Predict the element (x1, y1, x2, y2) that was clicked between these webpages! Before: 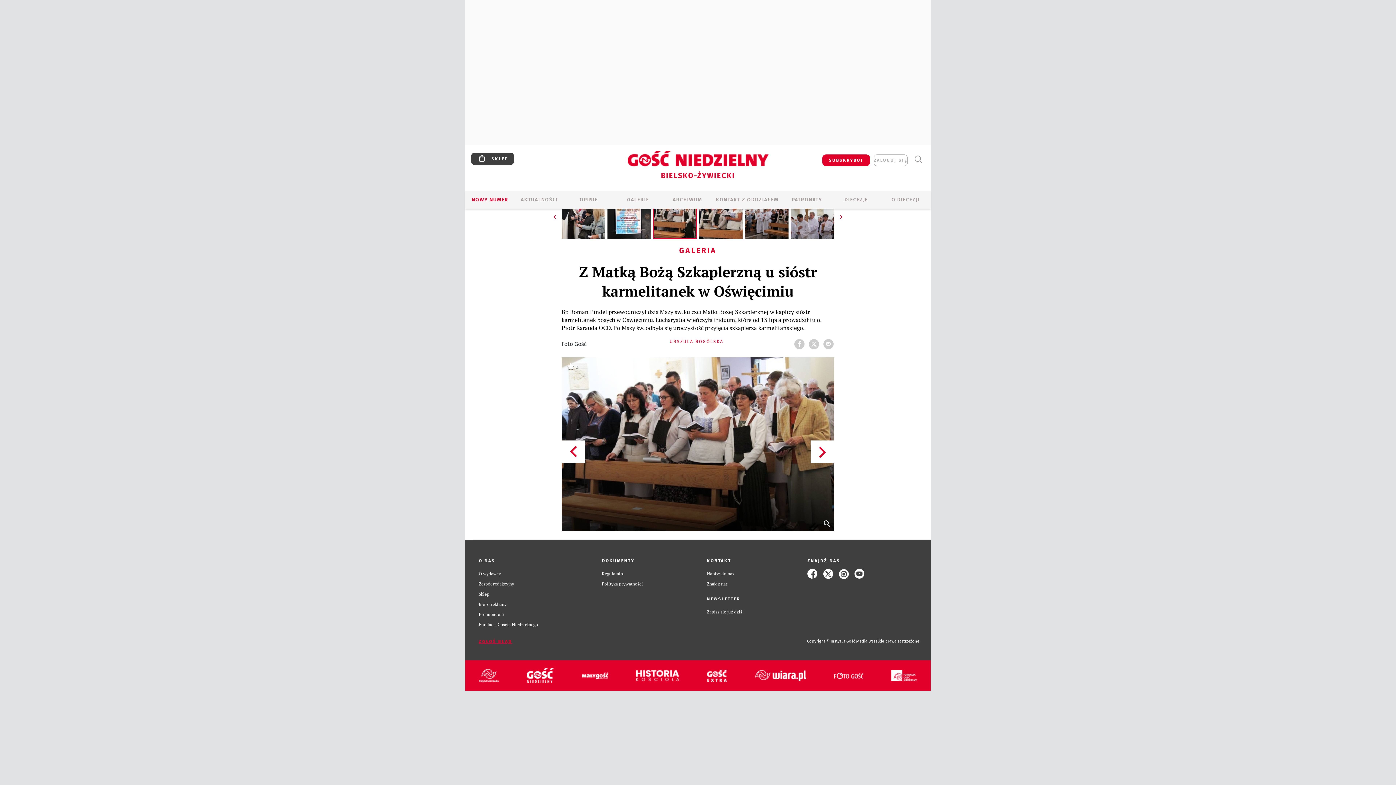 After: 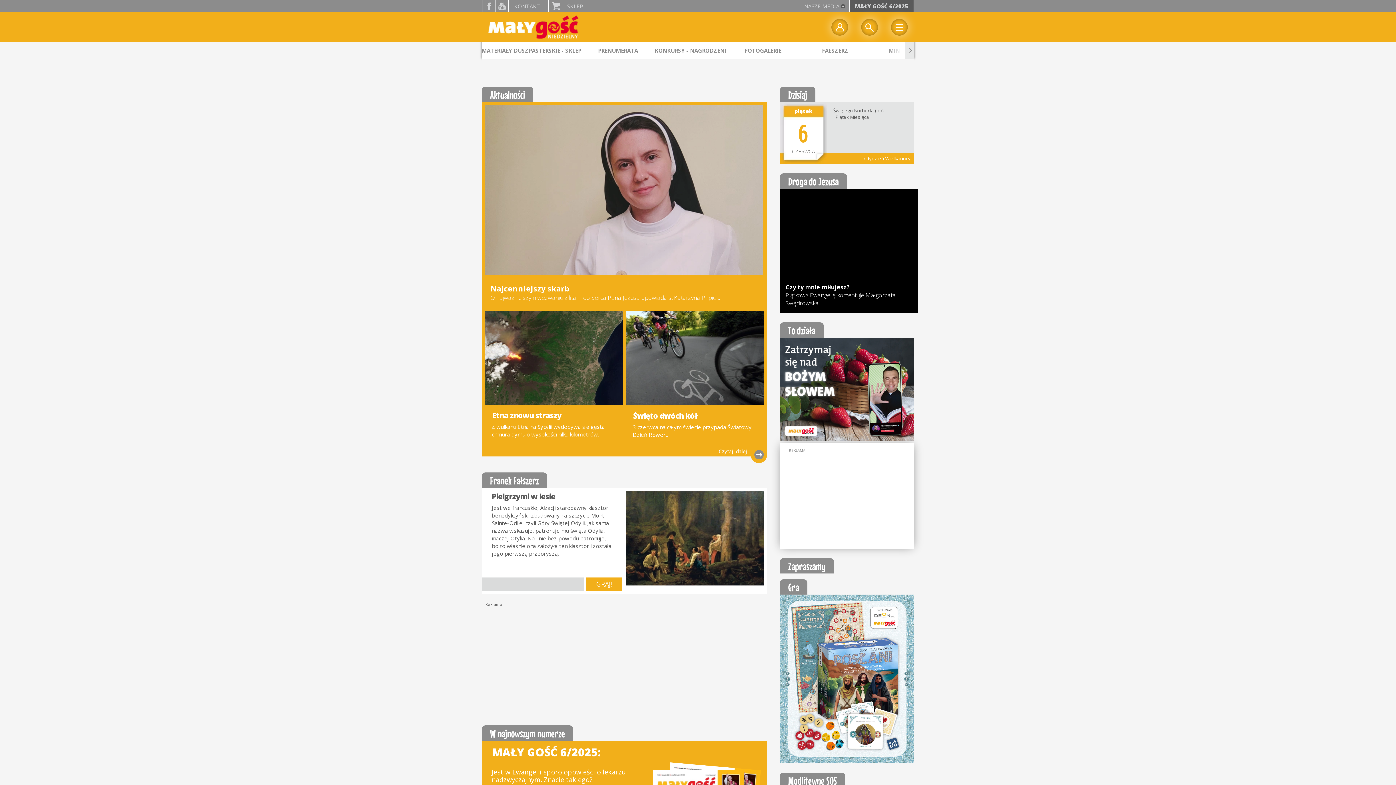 Action: bbox: (581, 672, 608, 679)